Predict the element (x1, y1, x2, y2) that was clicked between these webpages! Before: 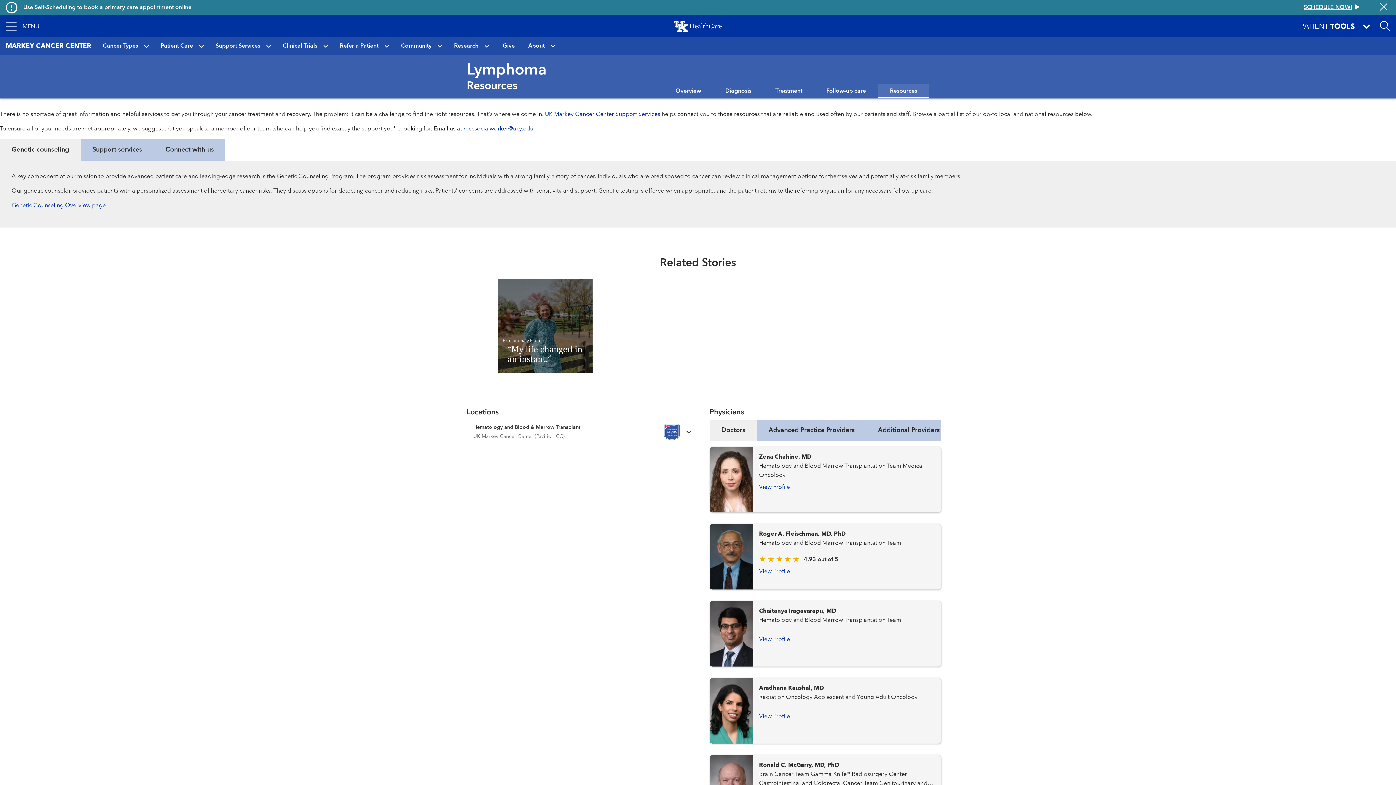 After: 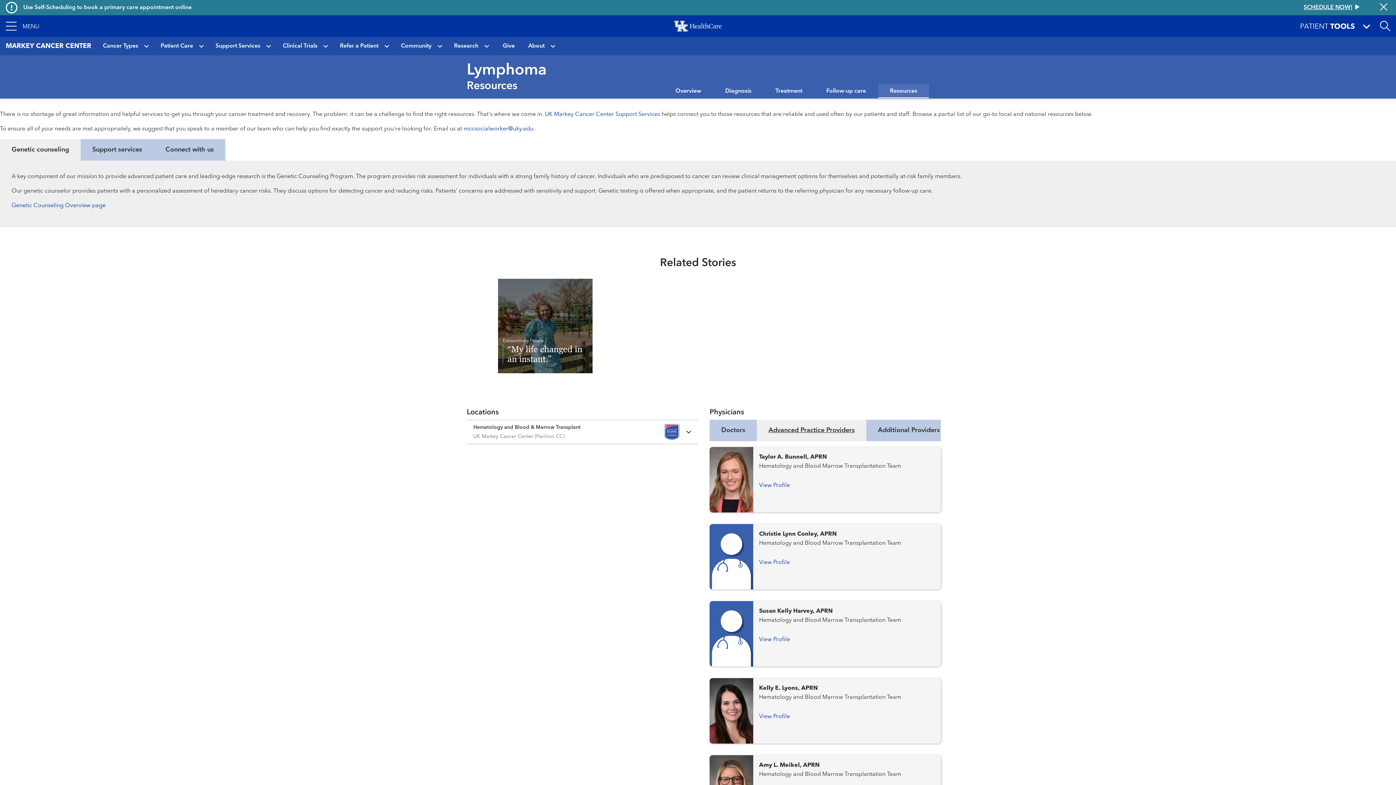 Action: bbox: (757, 420, 866, 441) label: Advanced Practice Providers